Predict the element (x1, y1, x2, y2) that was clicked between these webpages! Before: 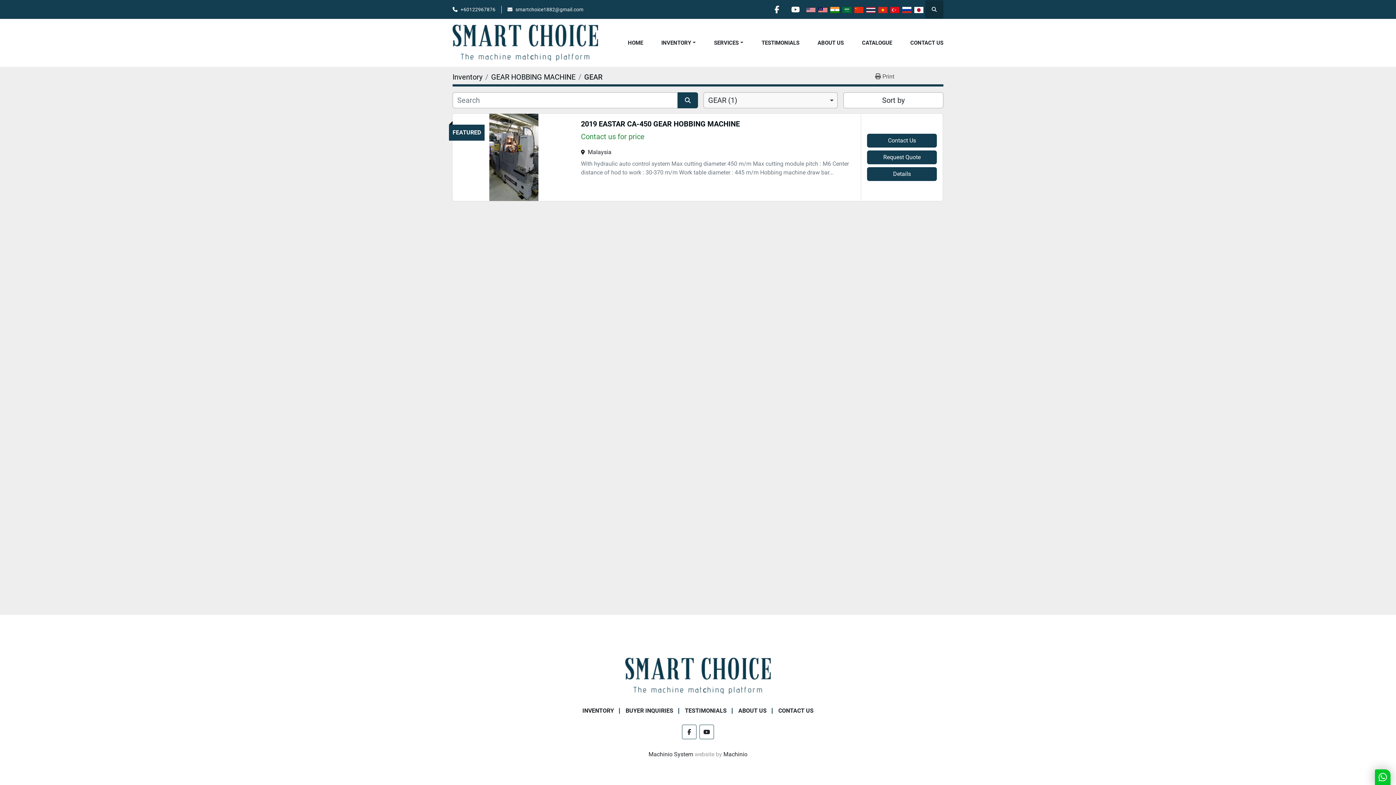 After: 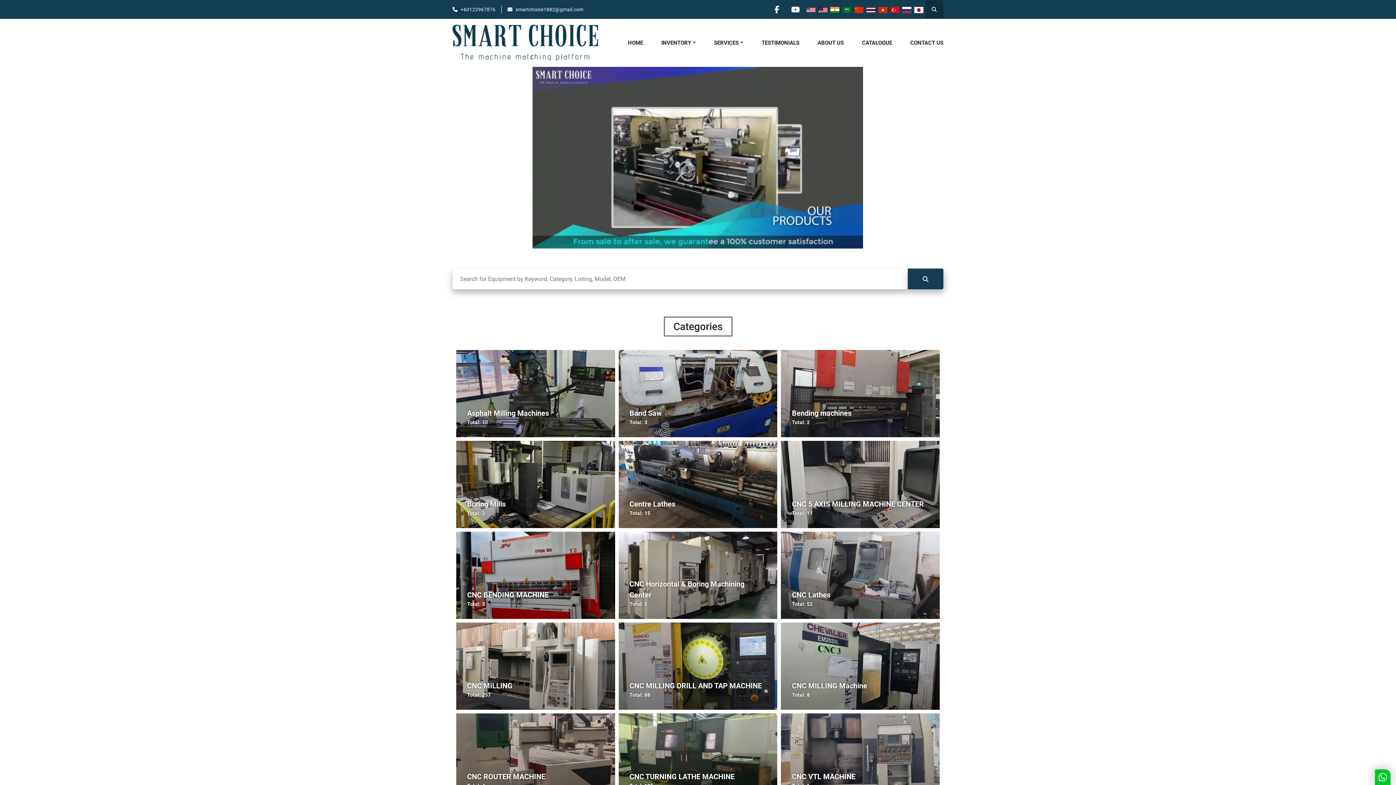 Action: bbox: (628, 38, 643, 47) label: HOME